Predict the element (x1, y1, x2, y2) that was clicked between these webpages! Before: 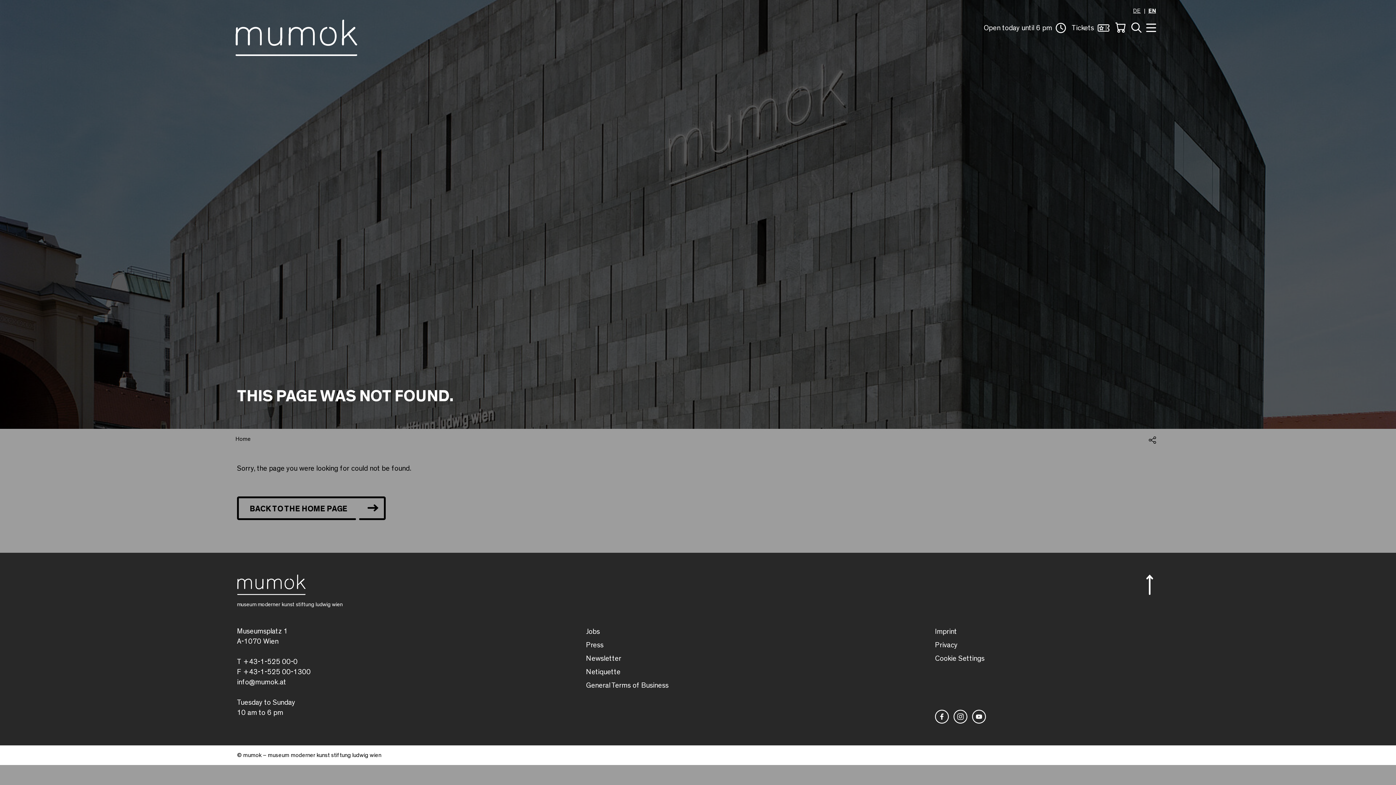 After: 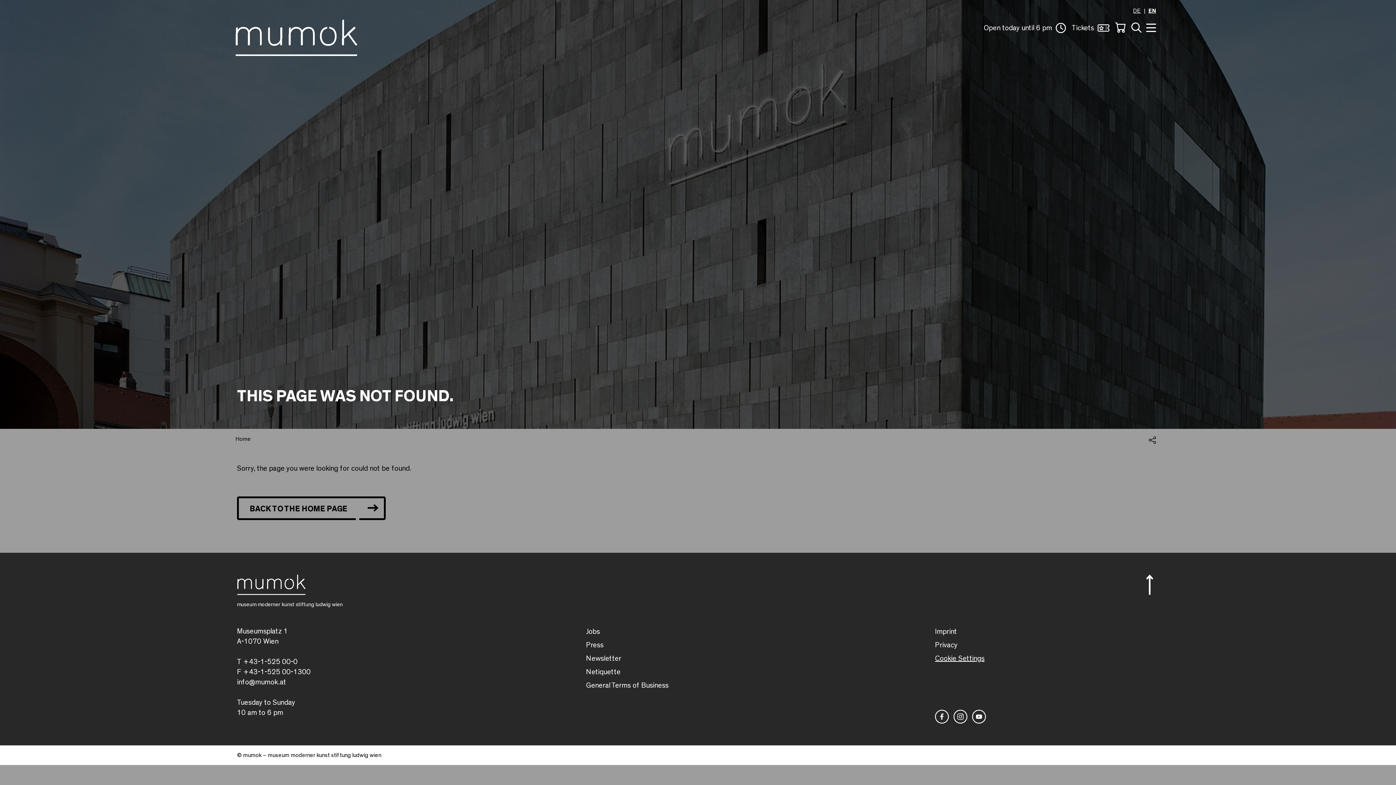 Action: label: Cookie Settings bbox: (935, 655, 984, 662)